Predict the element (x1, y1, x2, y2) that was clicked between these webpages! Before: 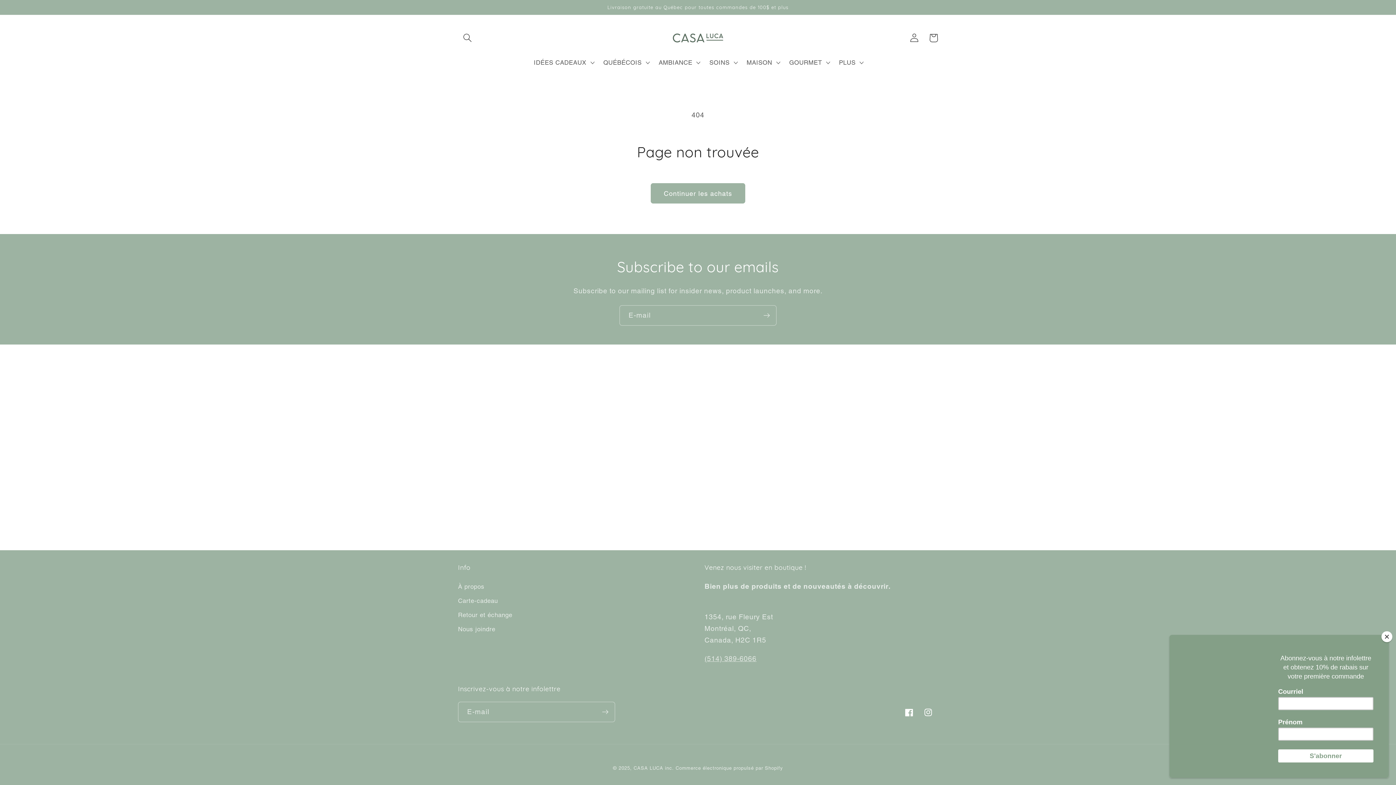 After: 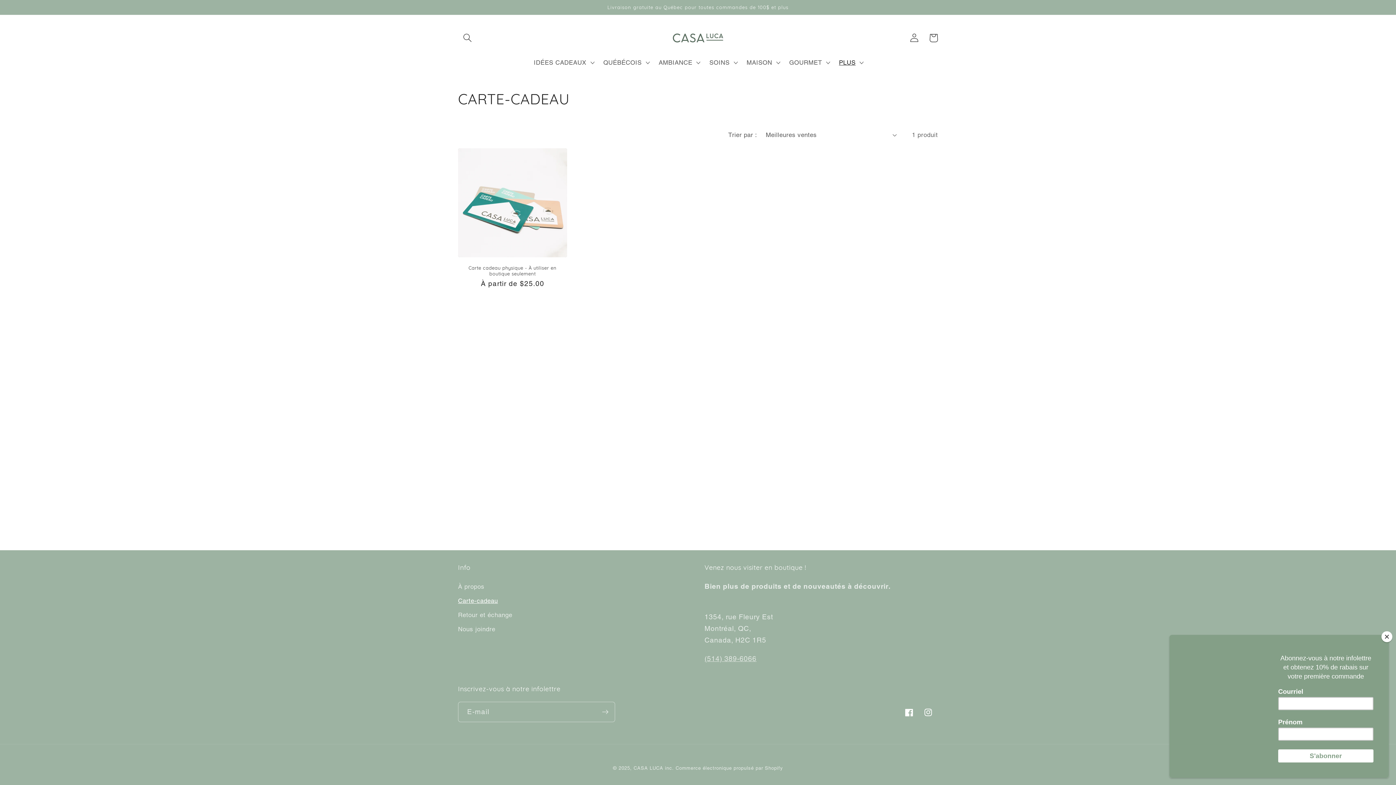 Action: bbox: (458, 594, 498, 608) label: Carte-cadeau